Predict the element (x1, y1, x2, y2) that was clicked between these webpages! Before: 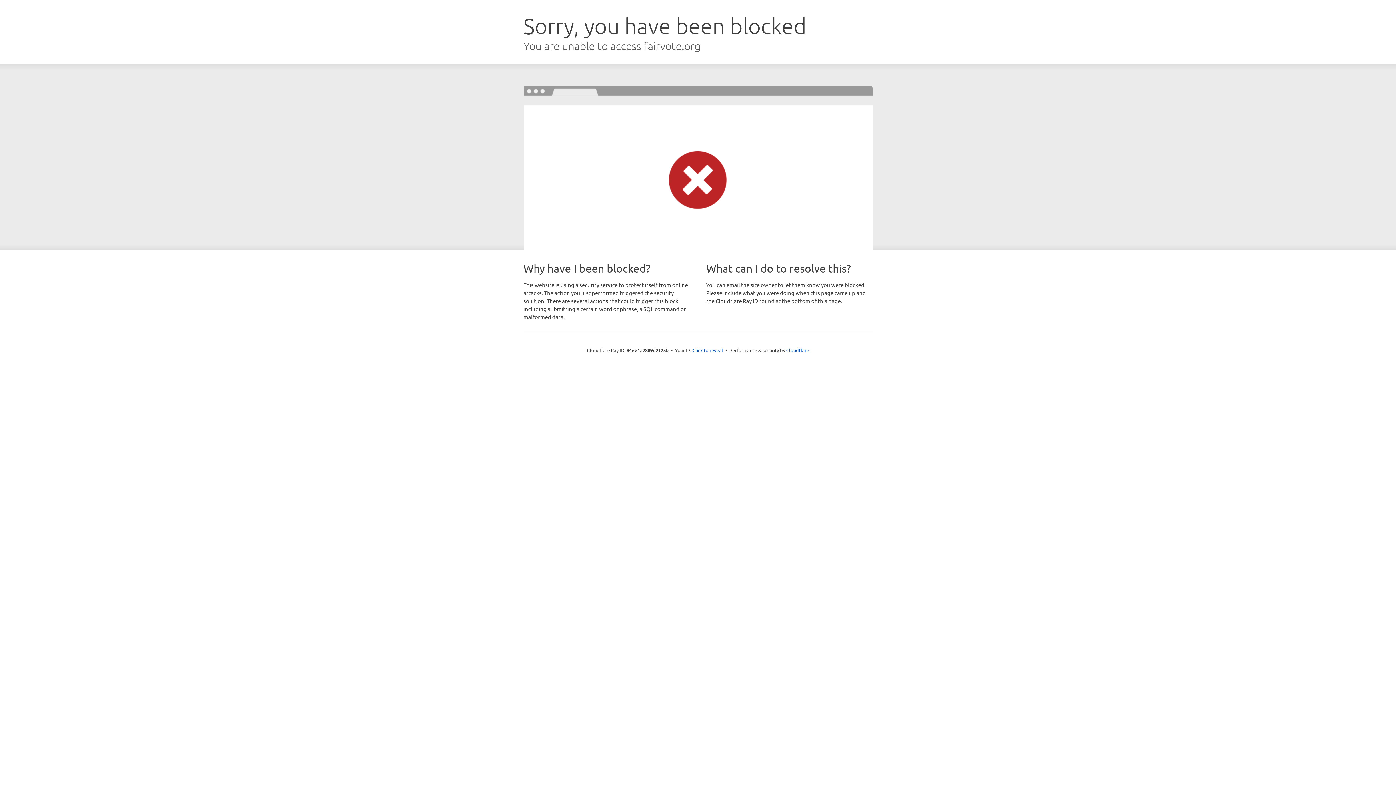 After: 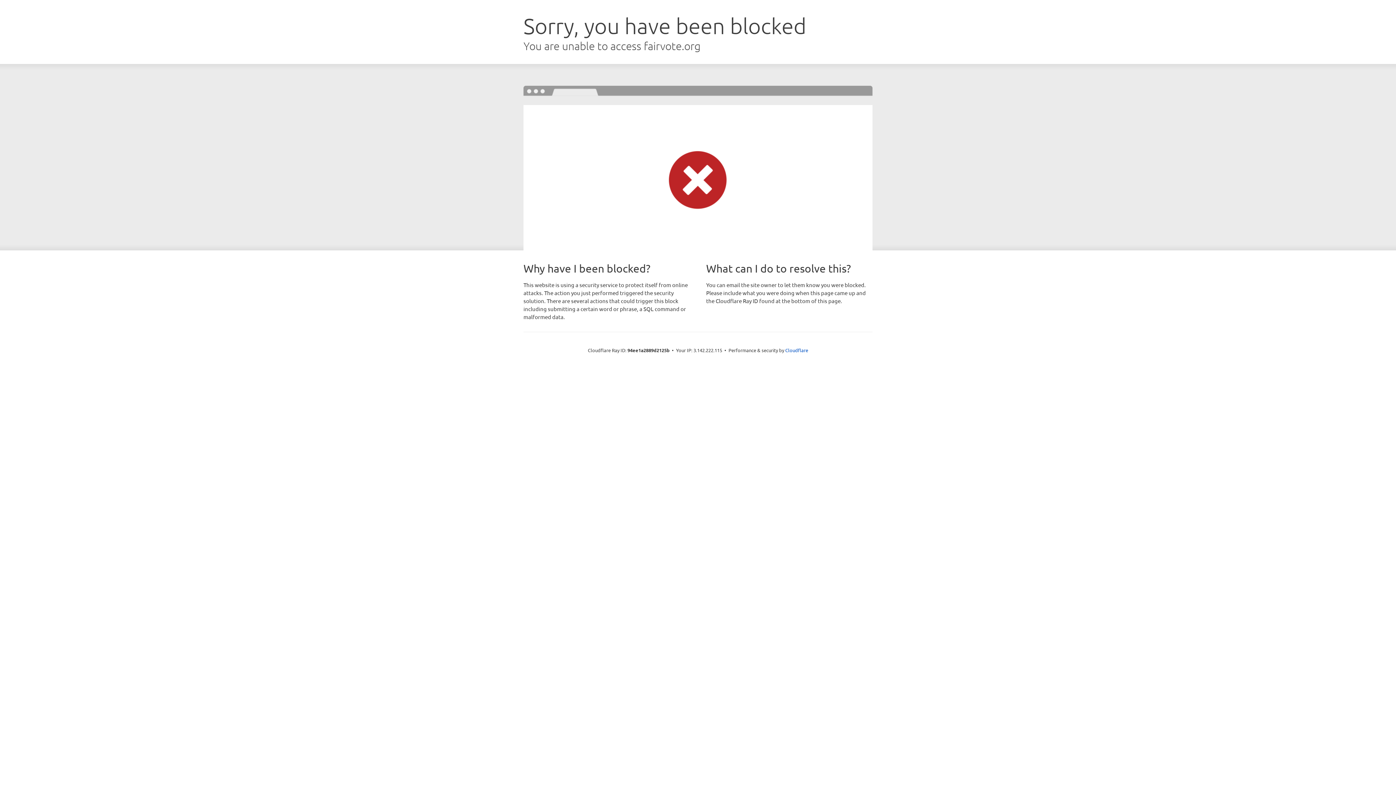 Action: label: Click to reveal bbox: (692, 346, 723, 353)